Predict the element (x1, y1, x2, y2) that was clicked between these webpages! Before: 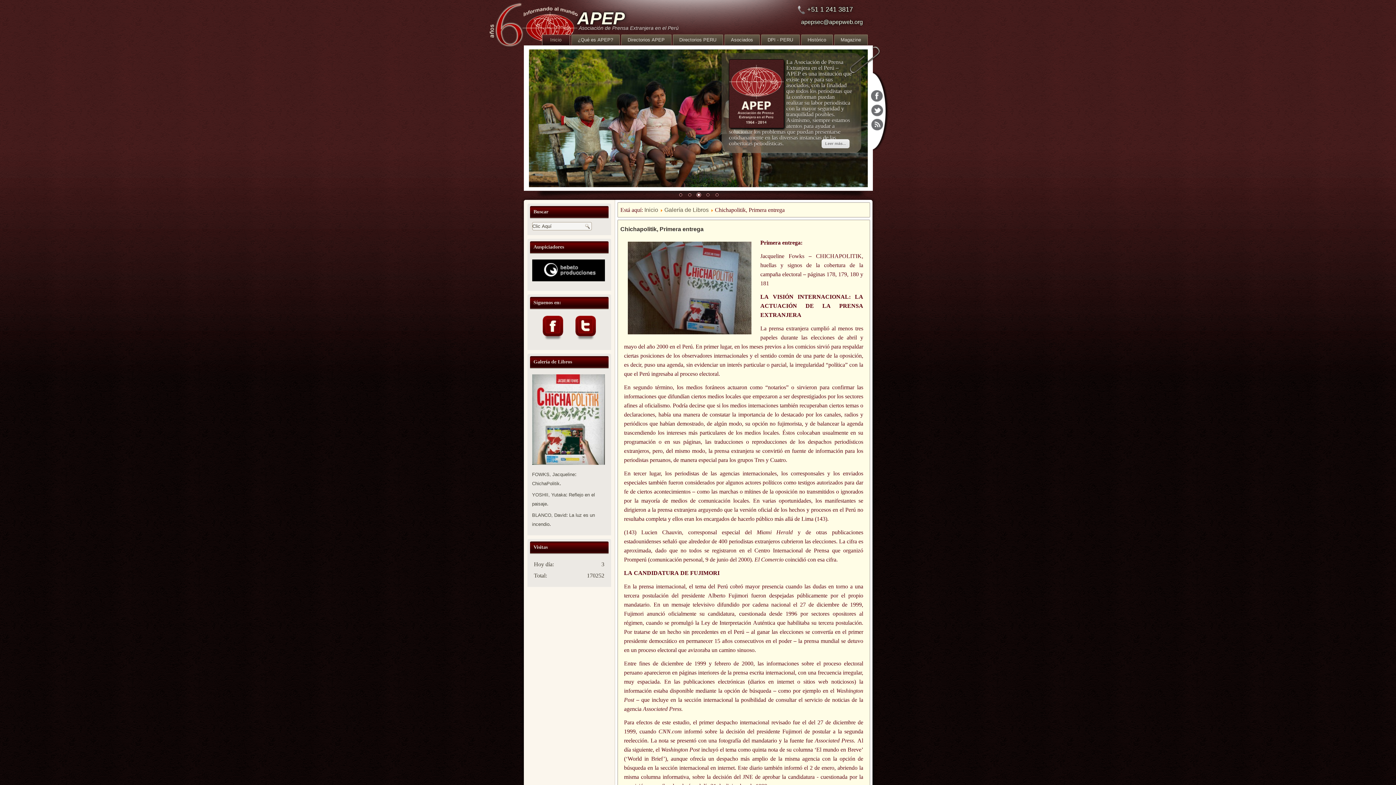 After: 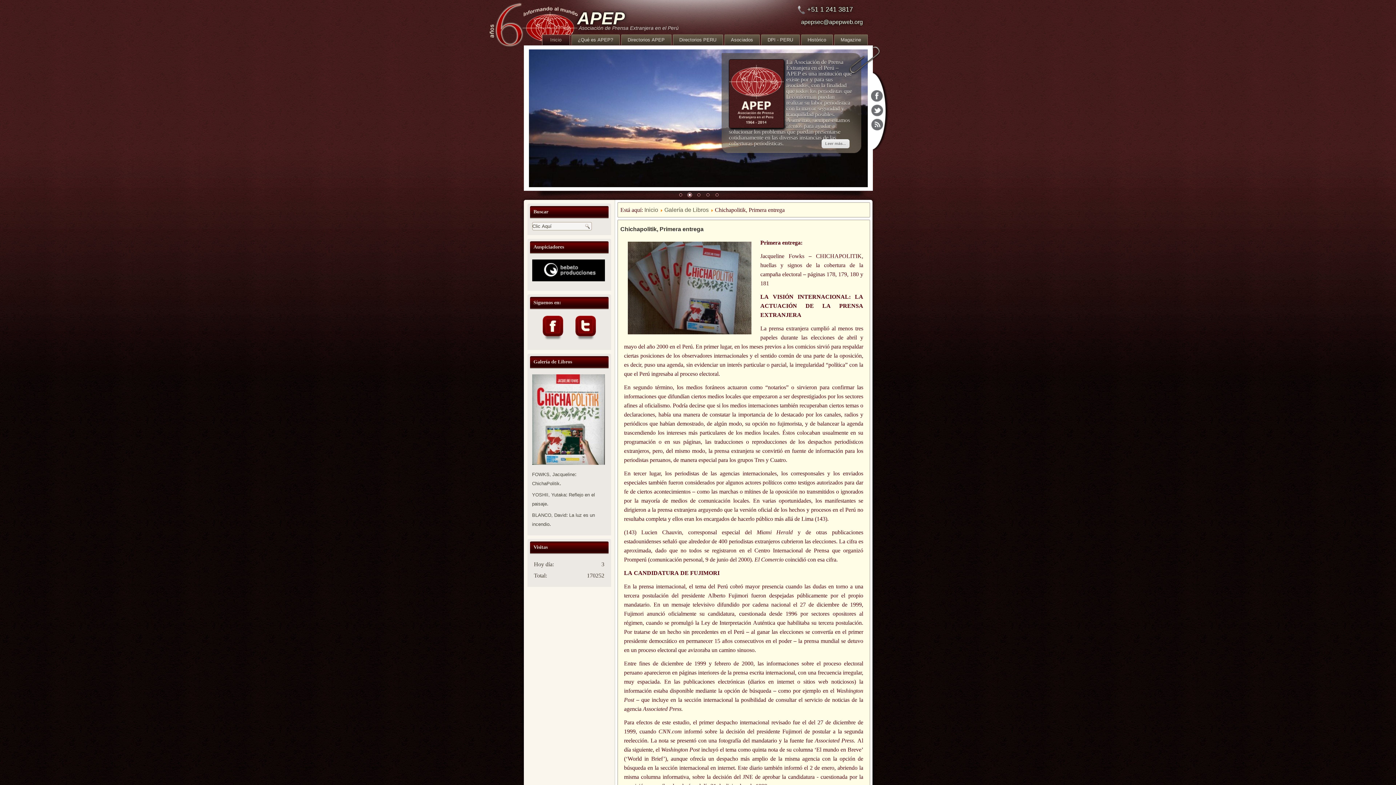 Action: bbox: (532, 481, 559, 486) label: ChichaPolitik